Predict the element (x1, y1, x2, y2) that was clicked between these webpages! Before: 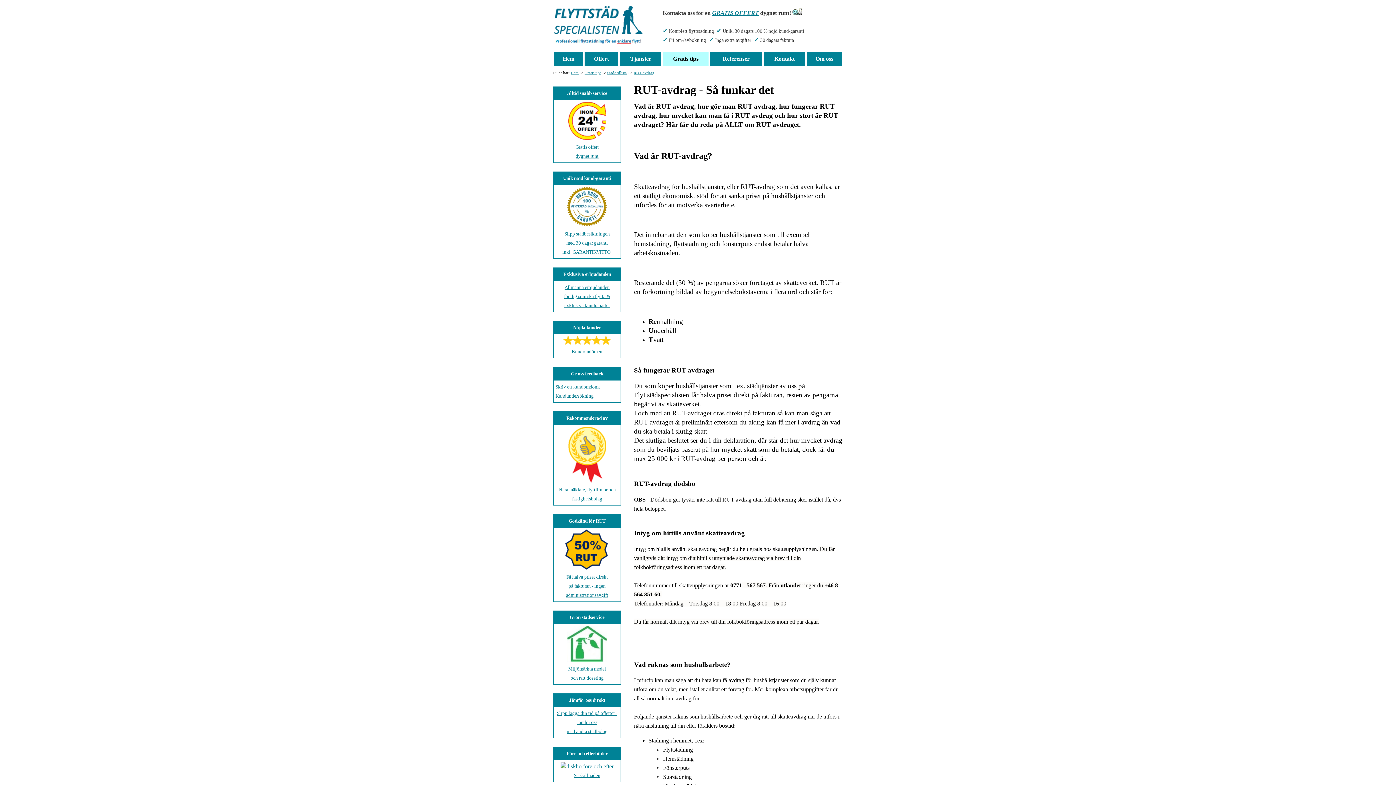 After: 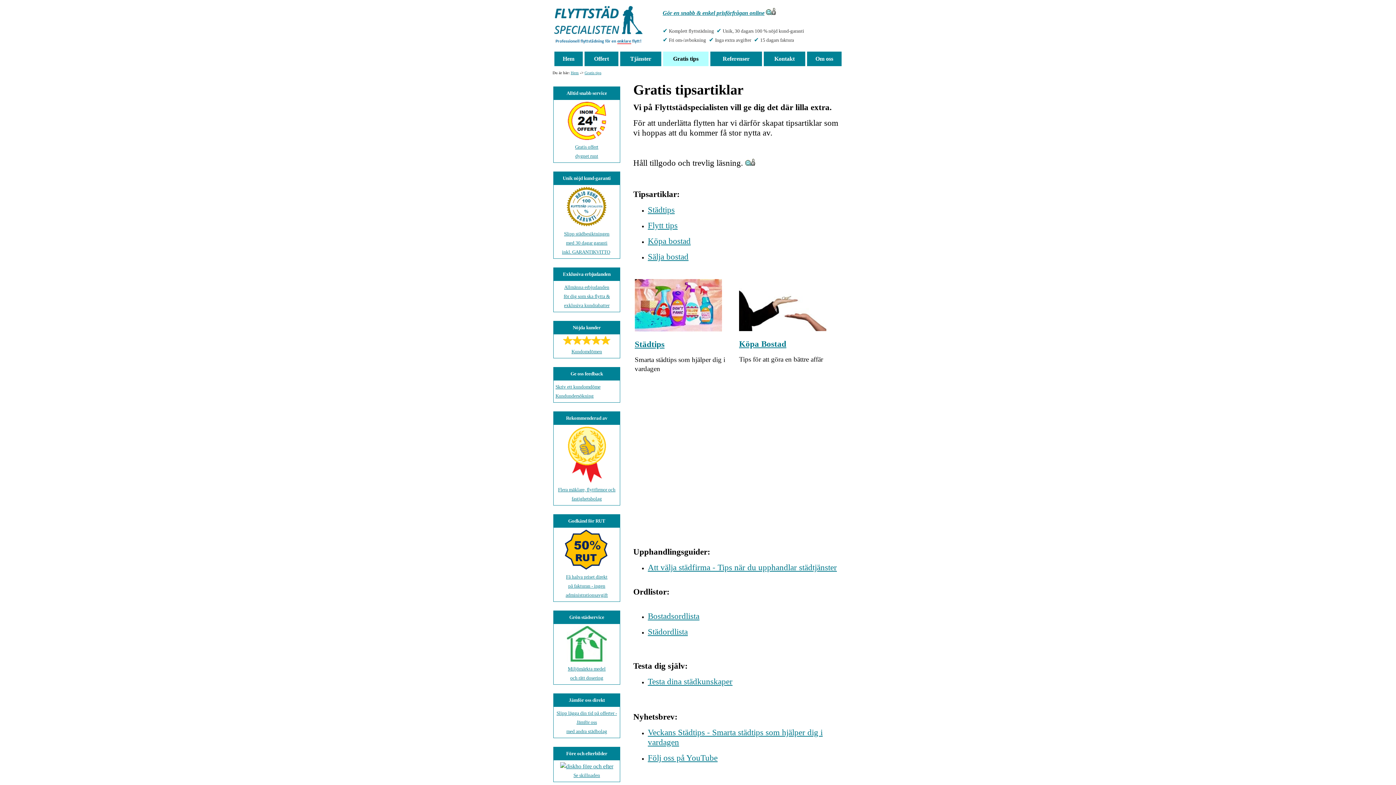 Action: bbox: (584, 70, 601, 74) label: Gratis tips